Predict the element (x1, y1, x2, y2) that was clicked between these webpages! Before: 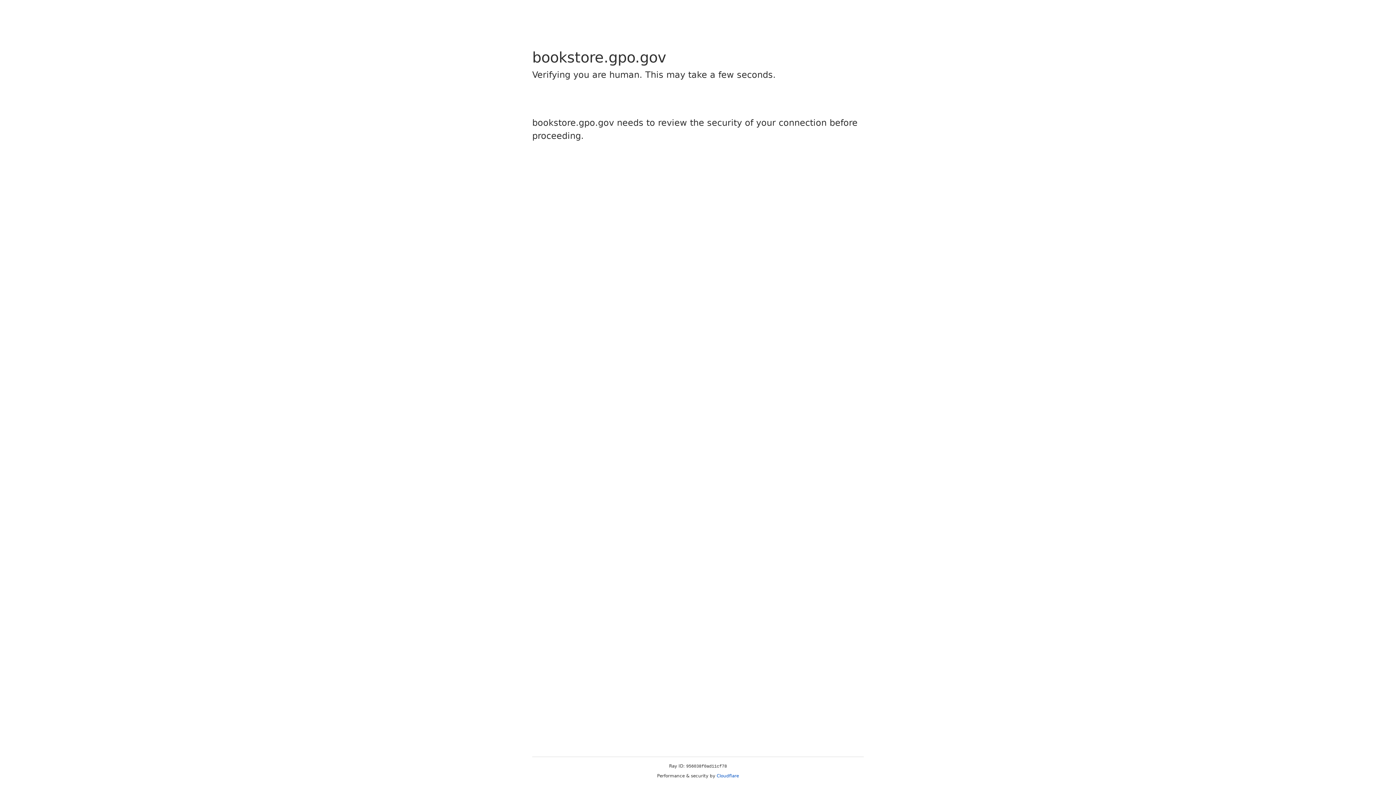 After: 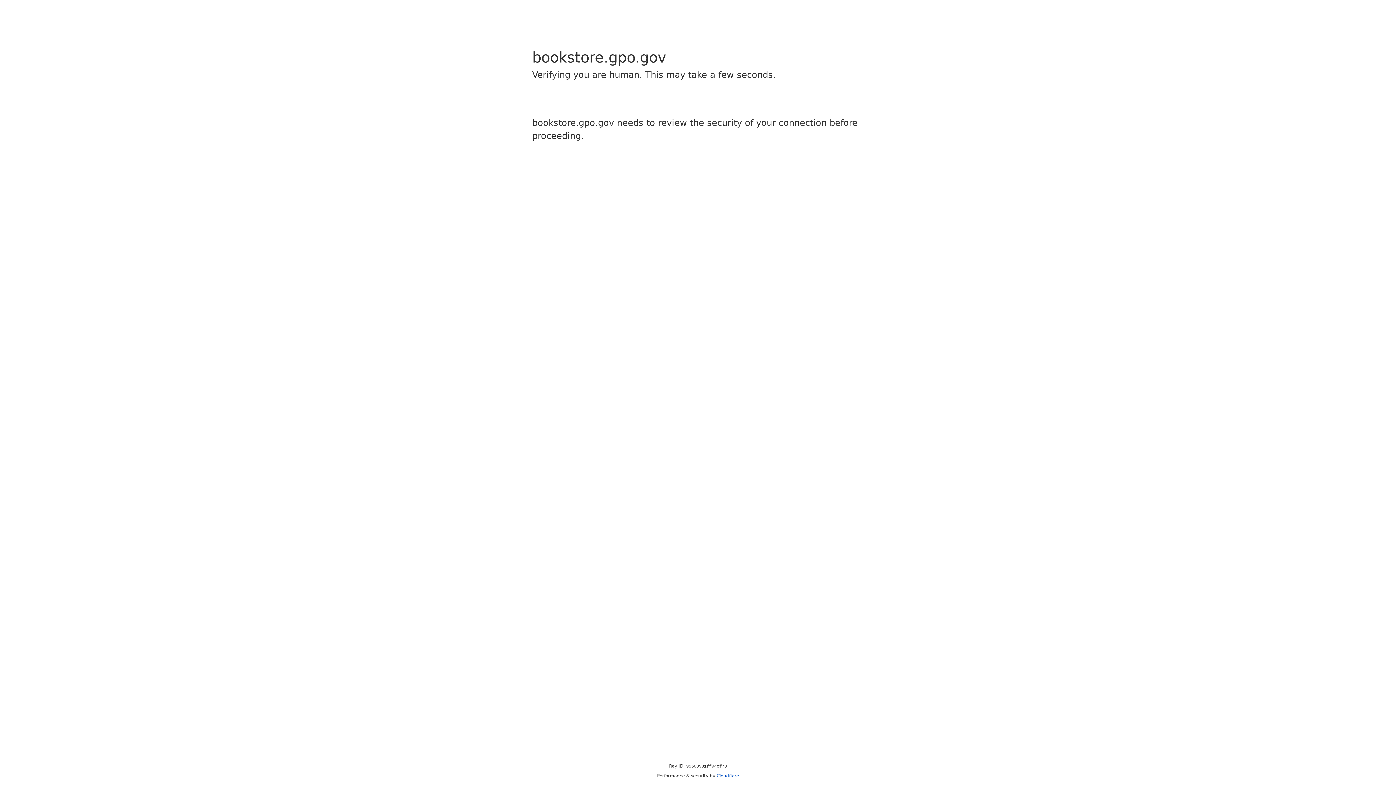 Action: label: Cloudflare bbox: (716, 773, 739, 778)